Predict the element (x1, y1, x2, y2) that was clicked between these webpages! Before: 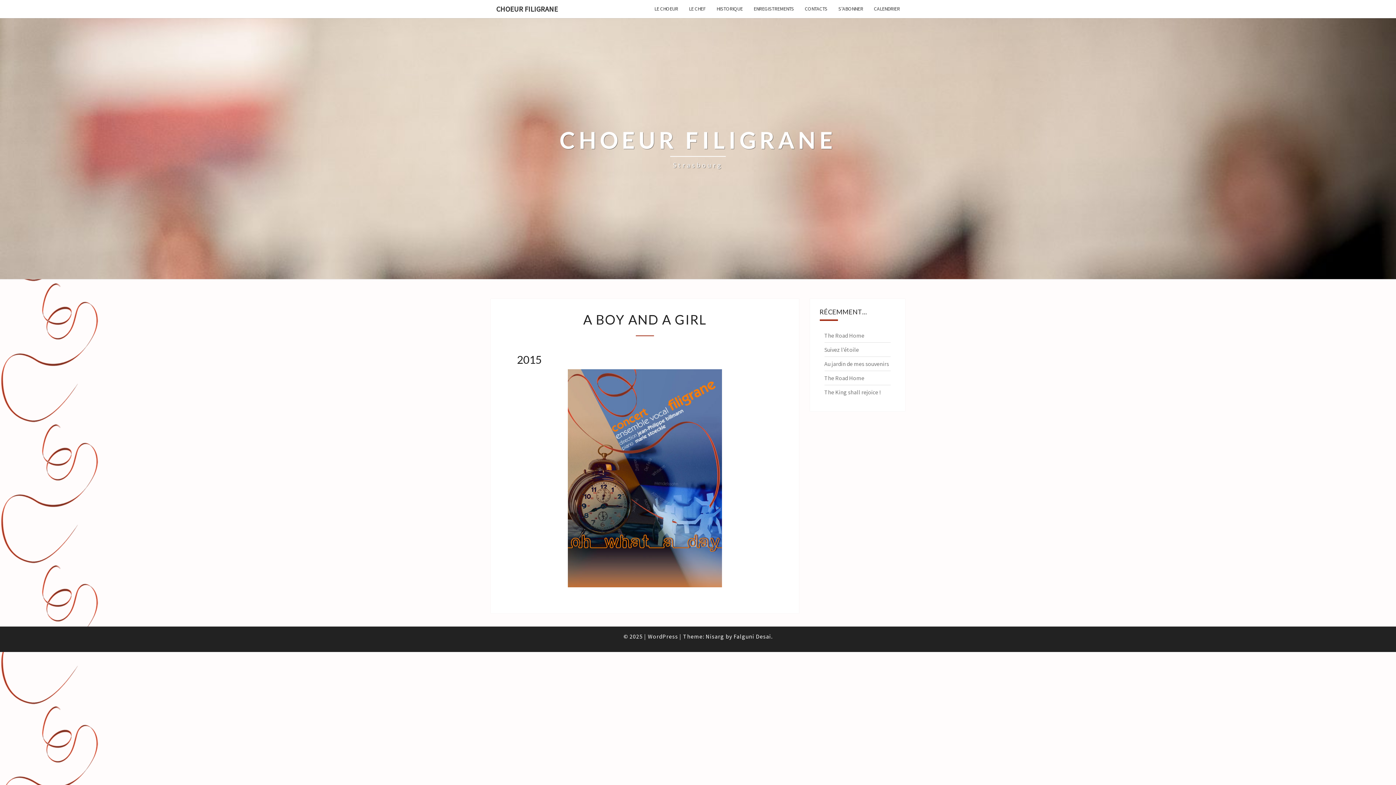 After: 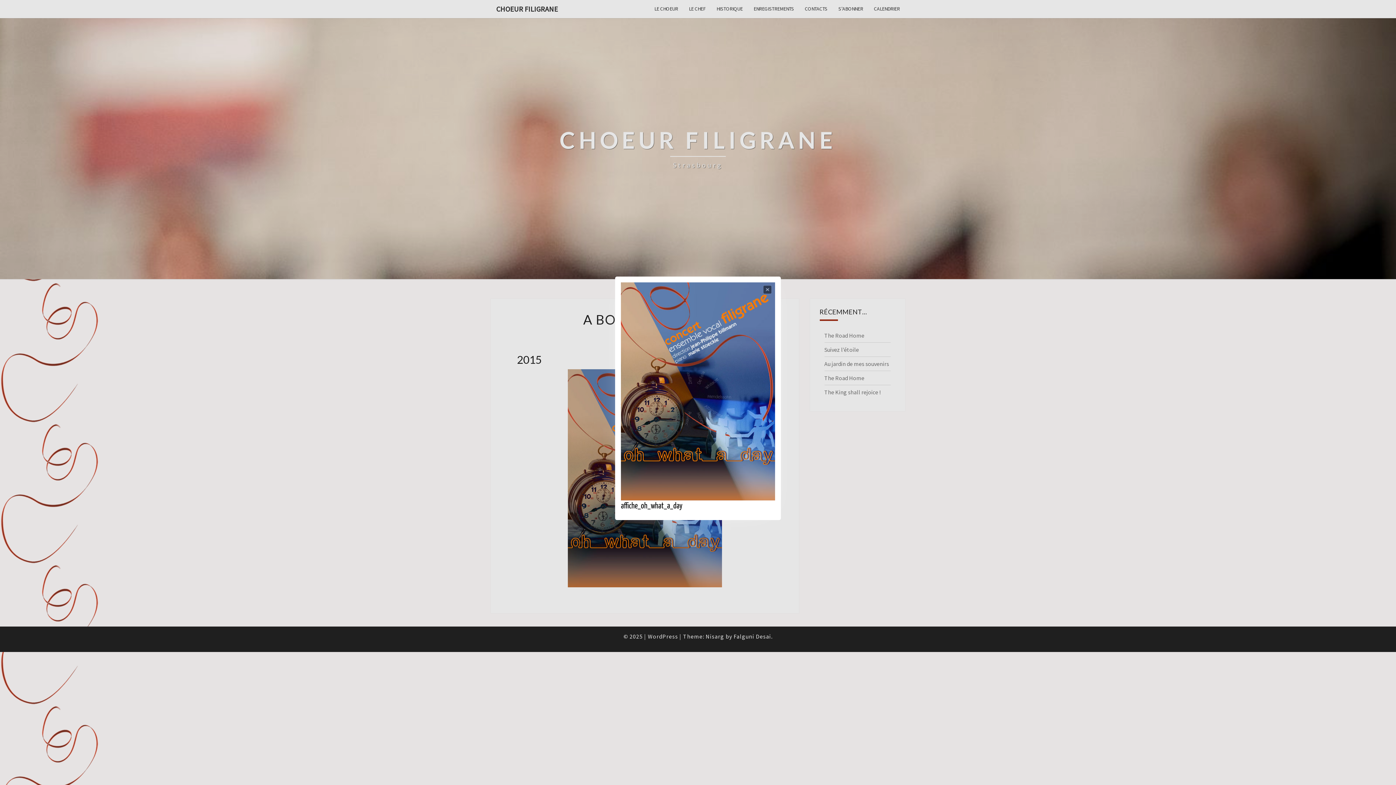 Action: bbox: (517, 369, 772, 587)